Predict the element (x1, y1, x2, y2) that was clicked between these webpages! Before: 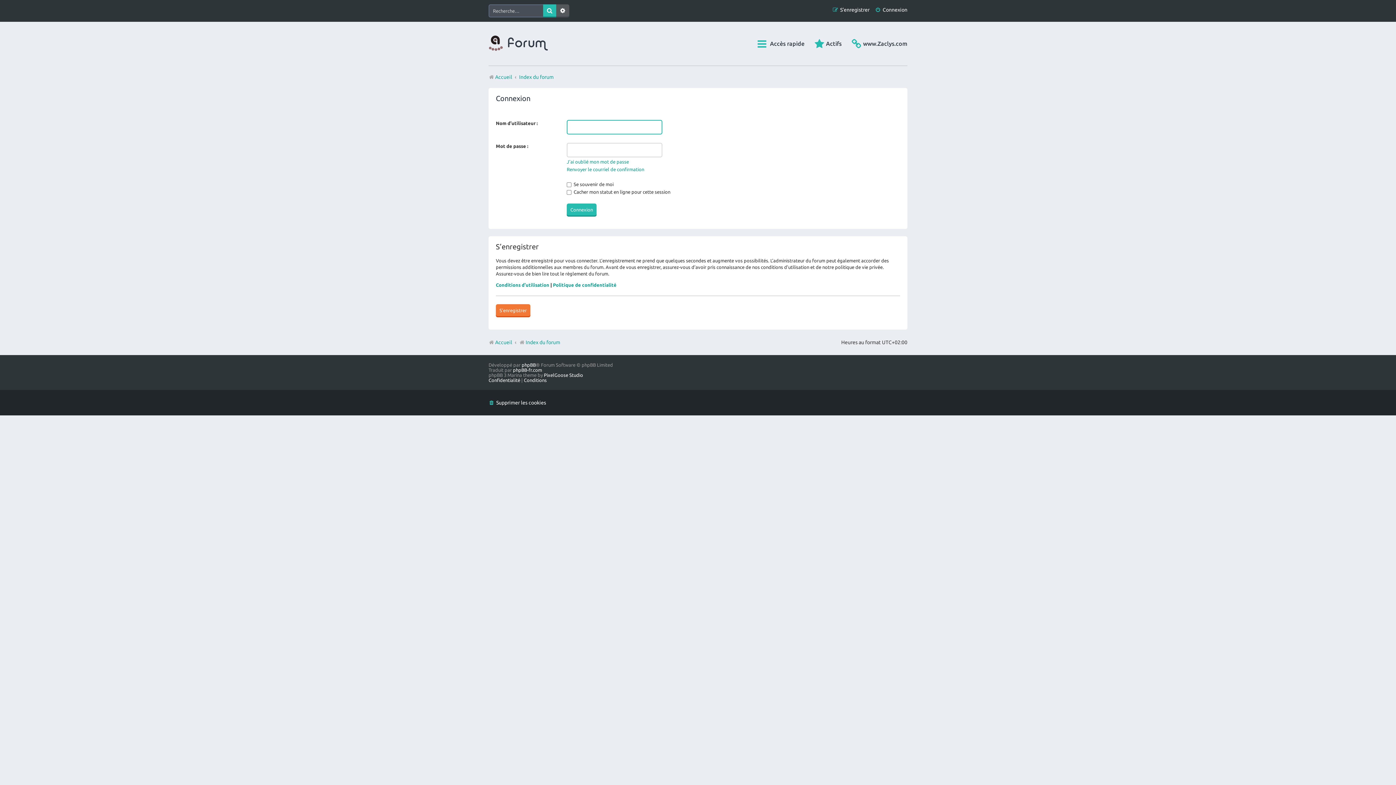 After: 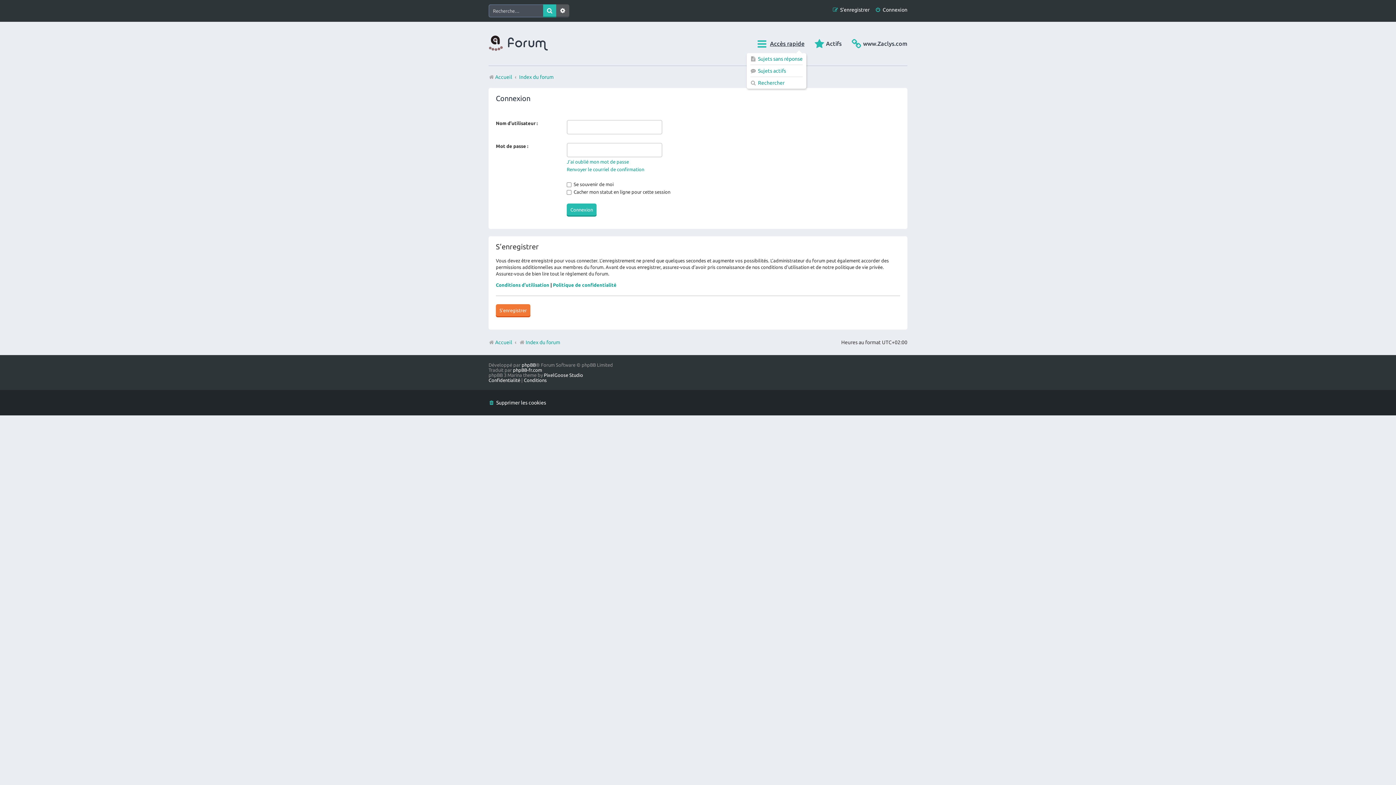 Action: bbox: (756, 38, 804, 49) label: Accès rapide